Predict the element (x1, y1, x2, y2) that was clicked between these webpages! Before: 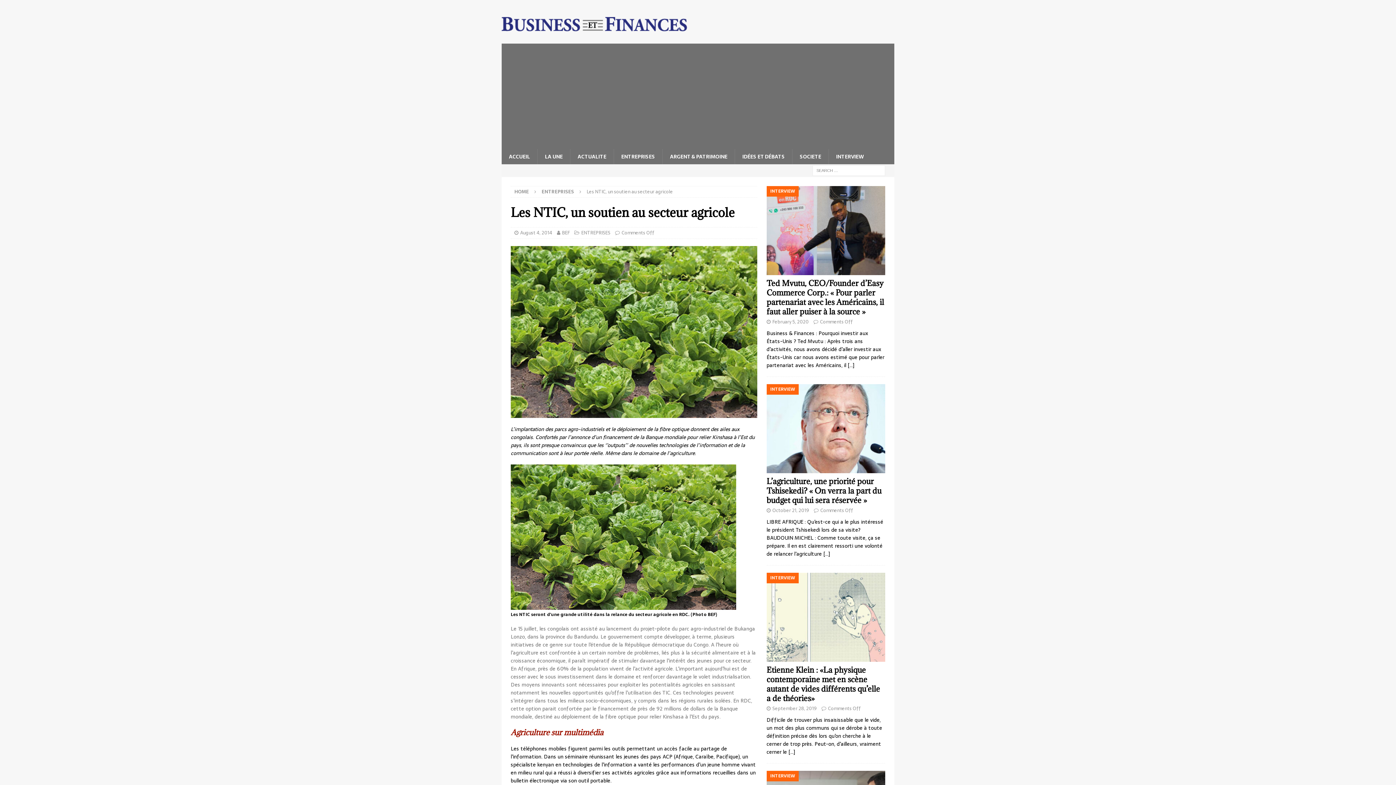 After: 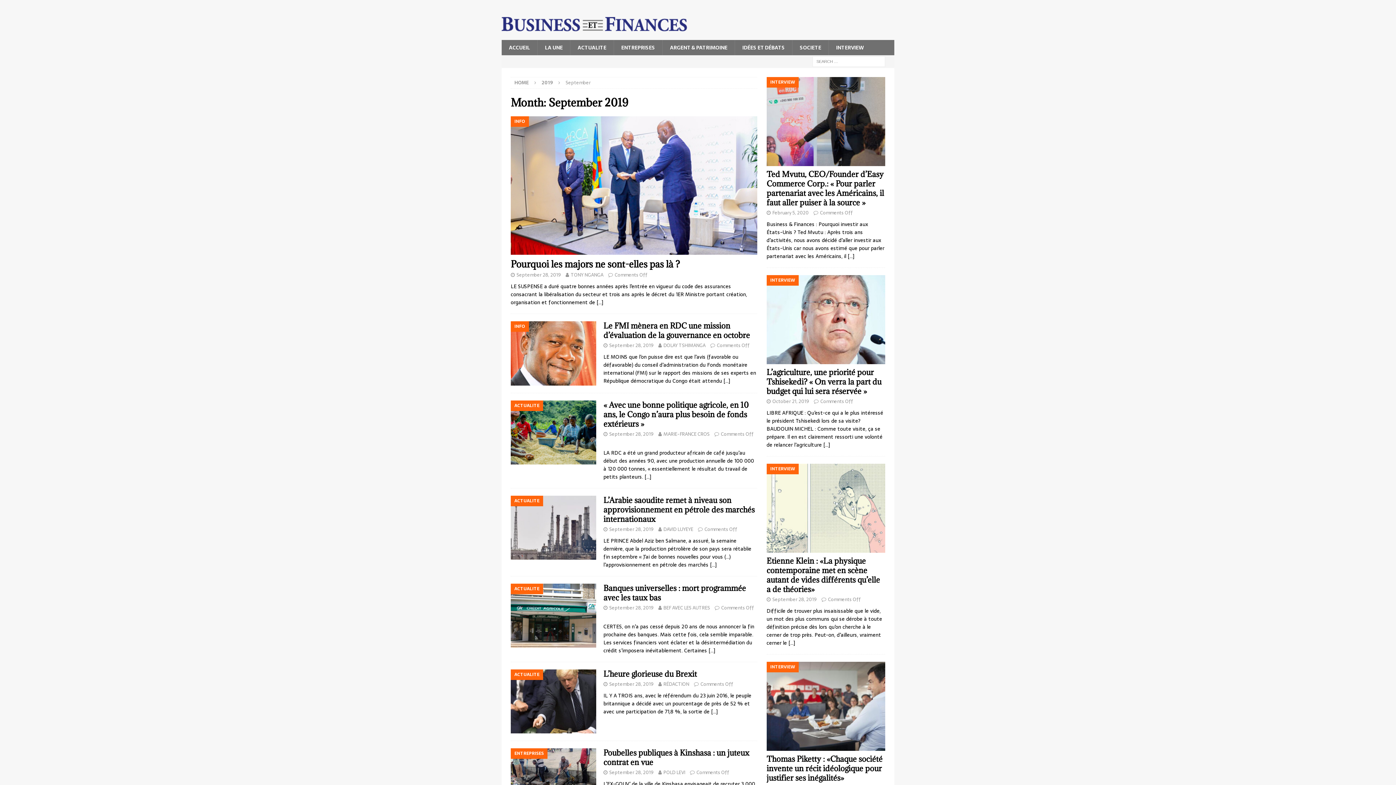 Action: bbox: (772, 705, 817, 712) label: September 28, 2019